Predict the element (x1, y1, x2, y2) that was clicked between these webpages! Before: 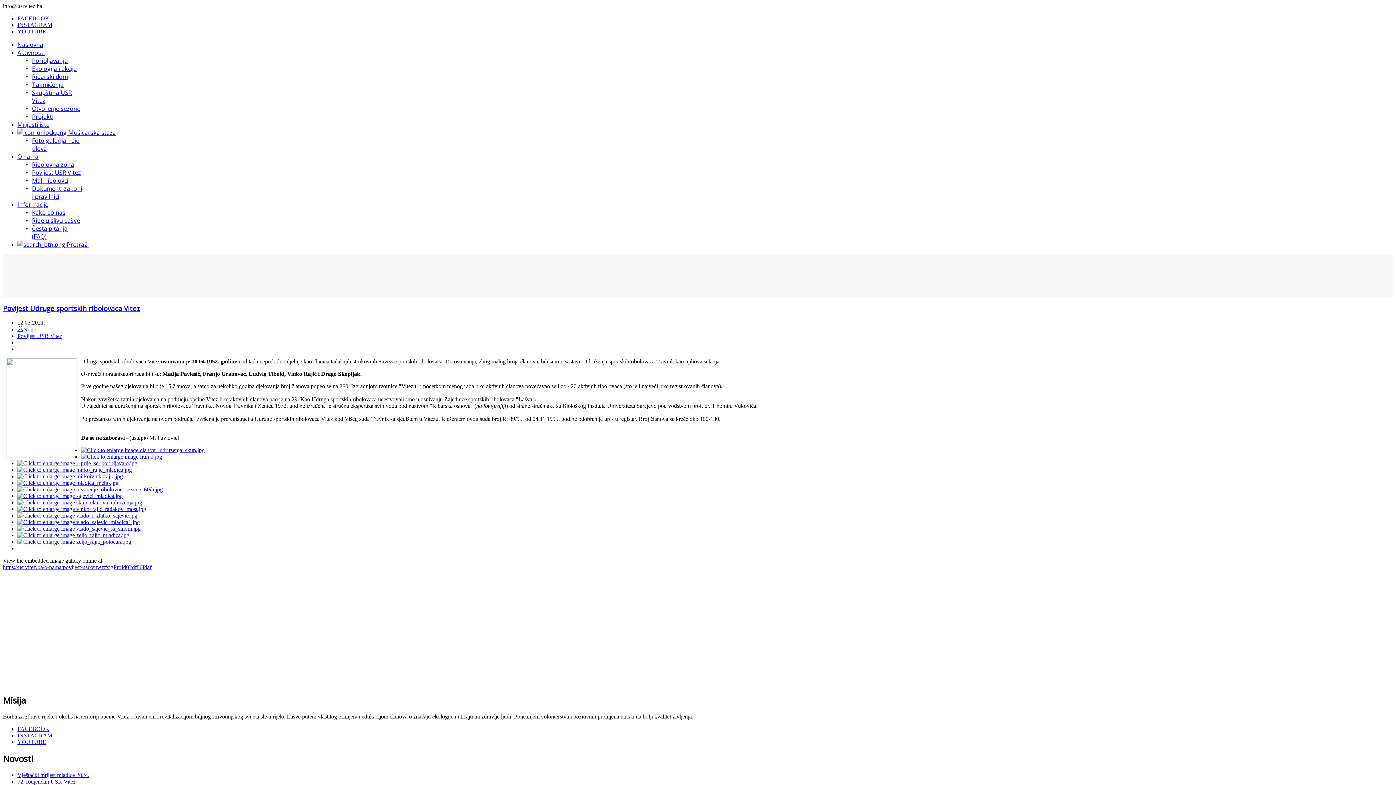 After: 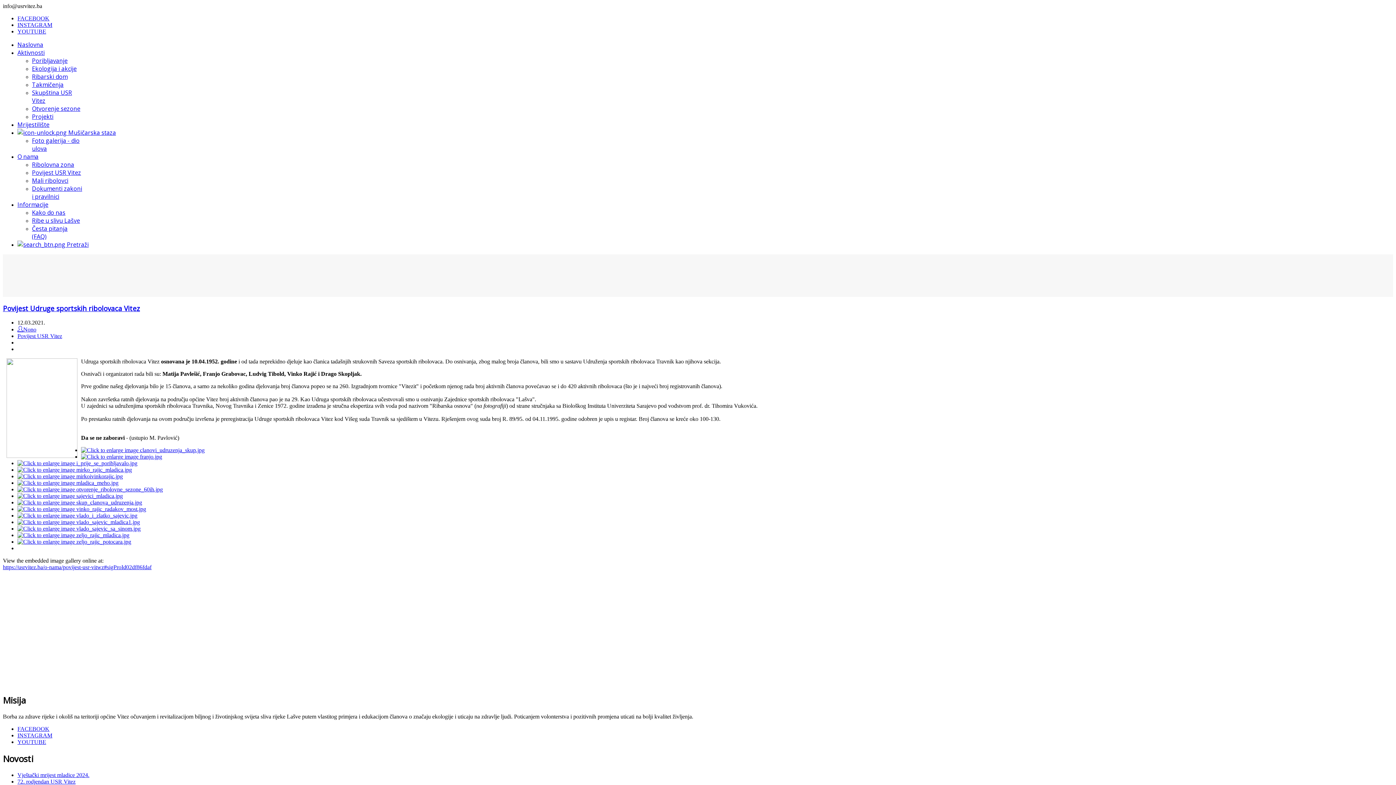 Action: bbox: (81, 453, 162, 460)